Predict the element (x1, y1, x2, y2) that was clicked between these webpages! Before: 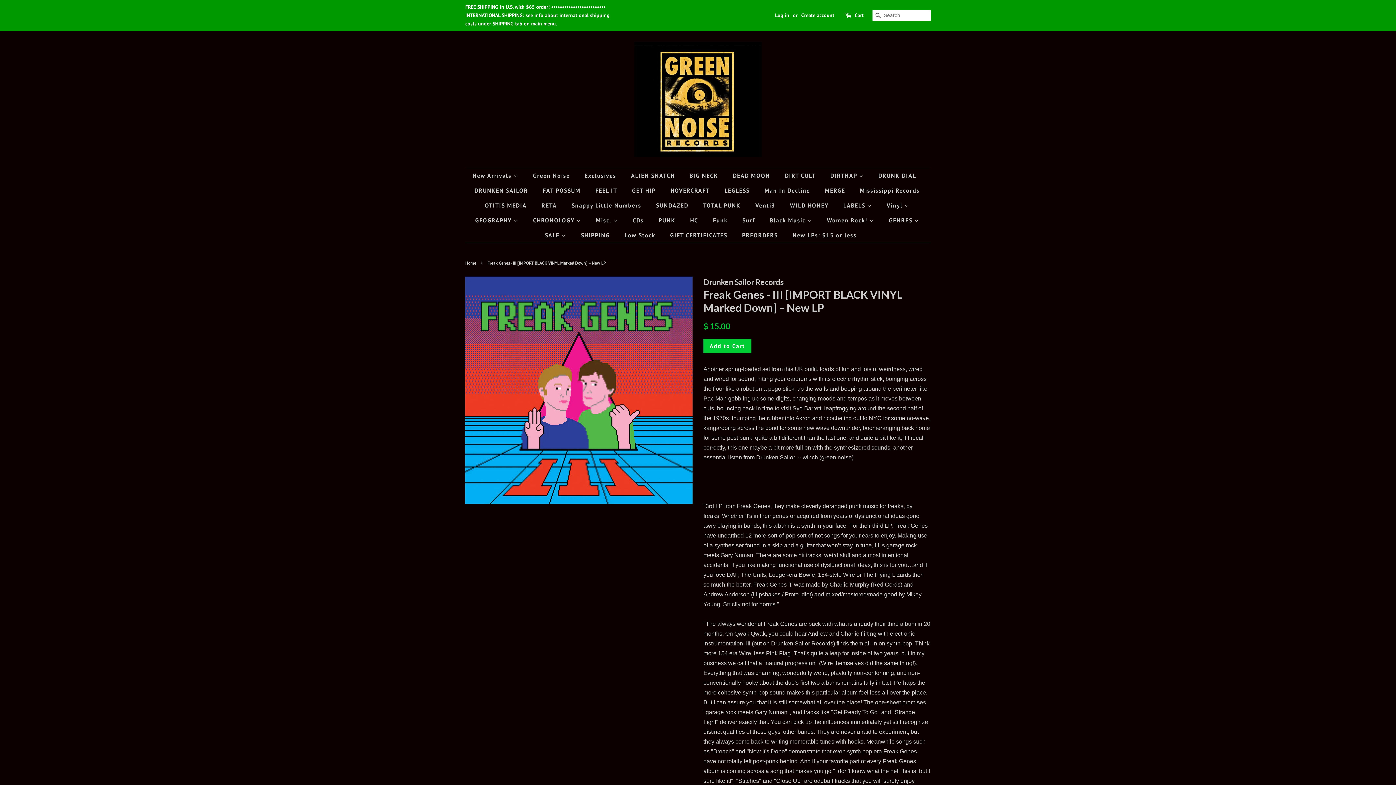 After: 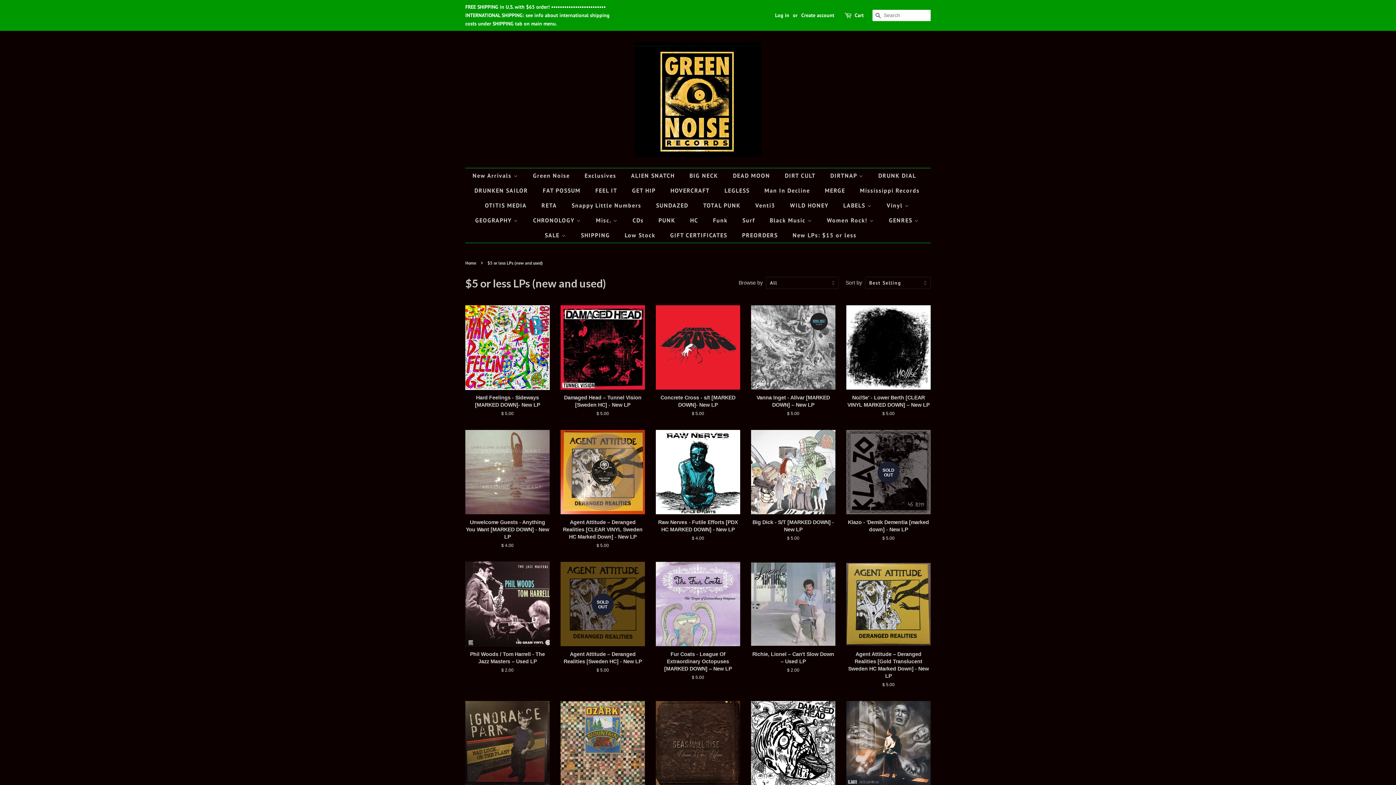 Action: bbox: (539, 228, 573, 242) label: SALE 